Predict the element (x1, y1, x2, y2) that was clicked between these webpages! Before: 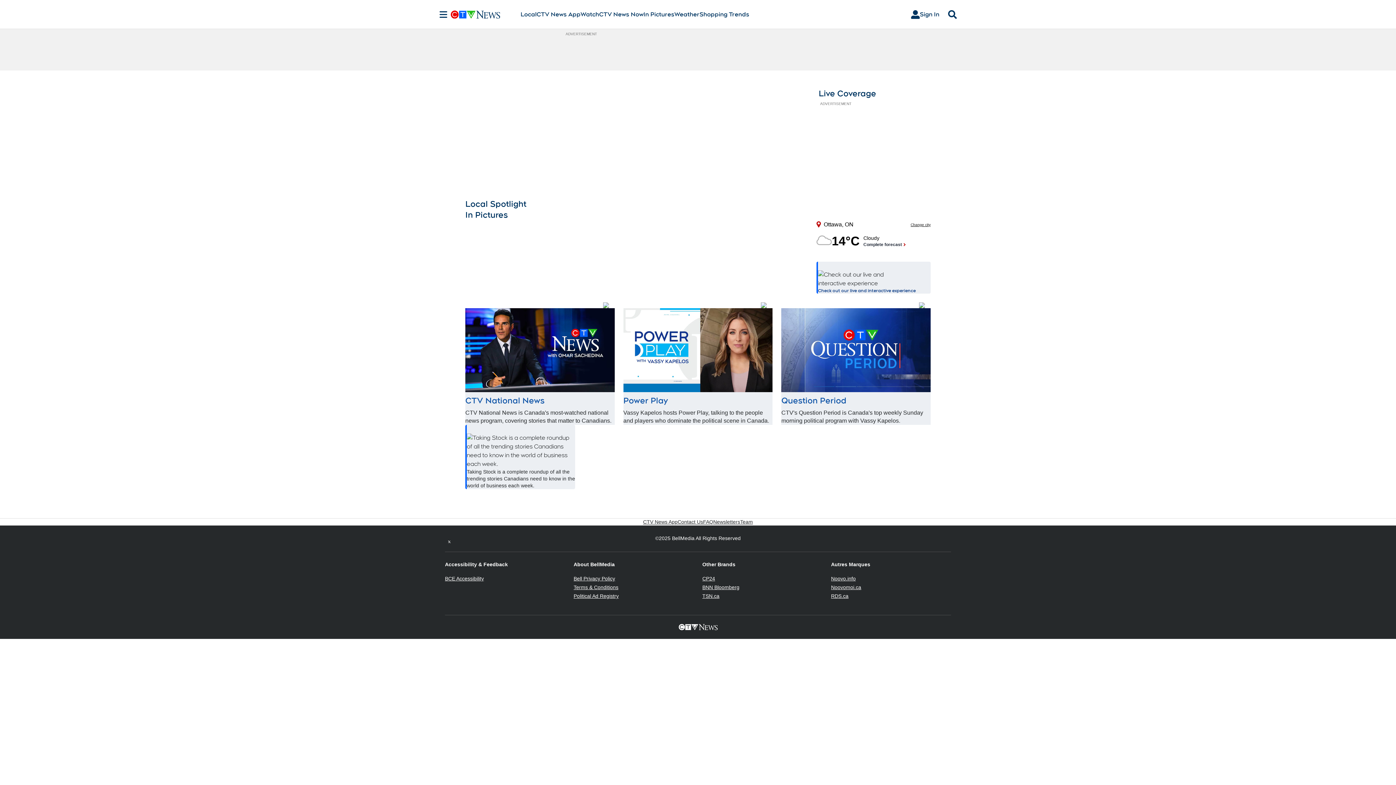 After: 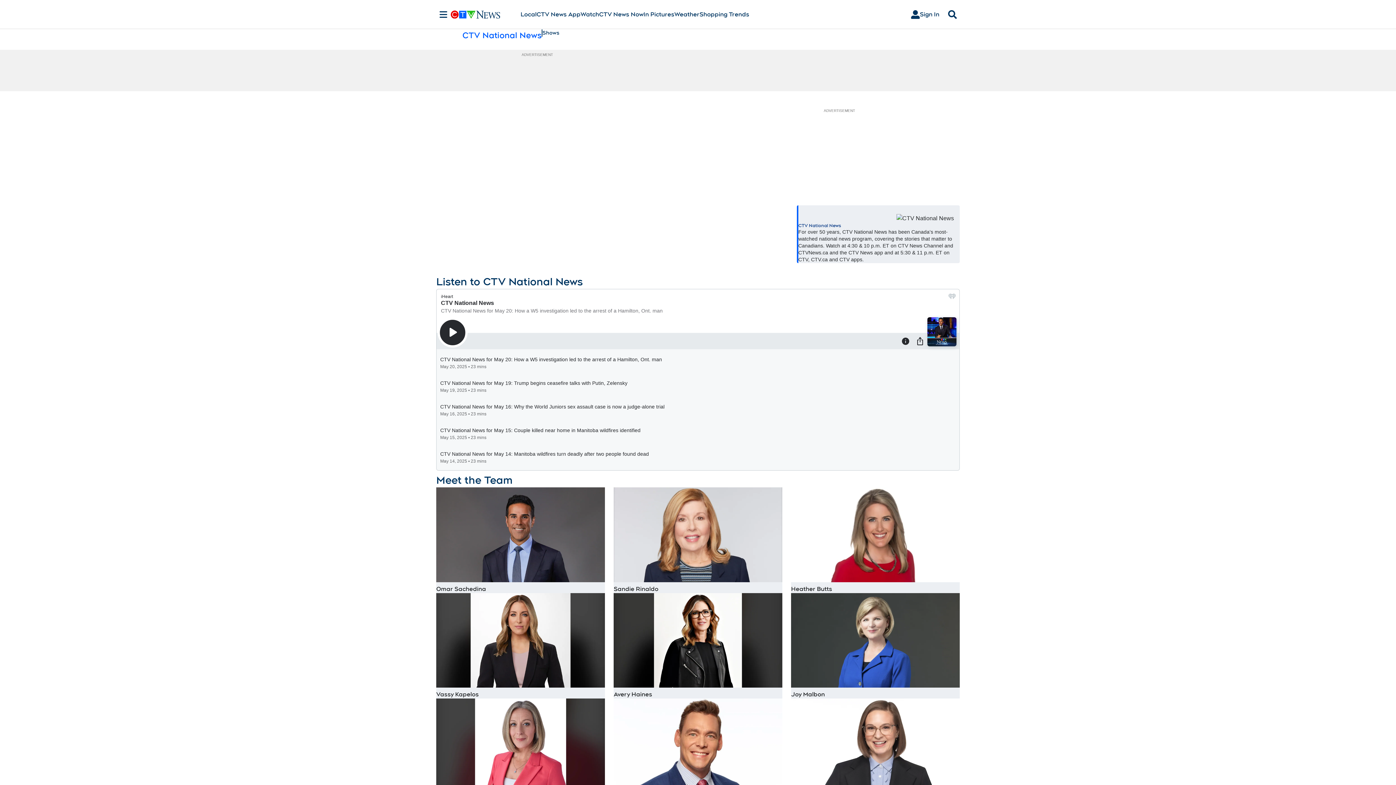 Action: bbox: (465, 395, 614, 406) label: CTV National News